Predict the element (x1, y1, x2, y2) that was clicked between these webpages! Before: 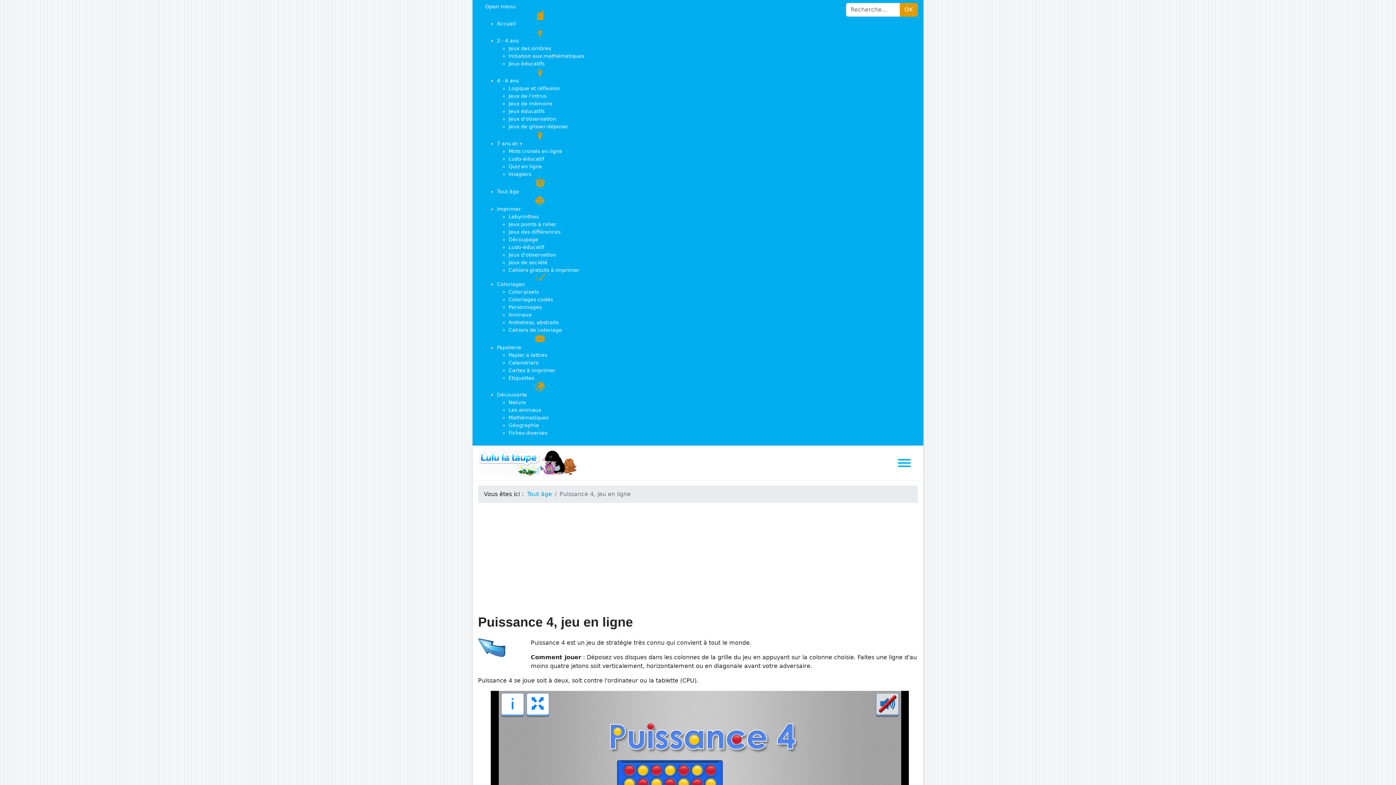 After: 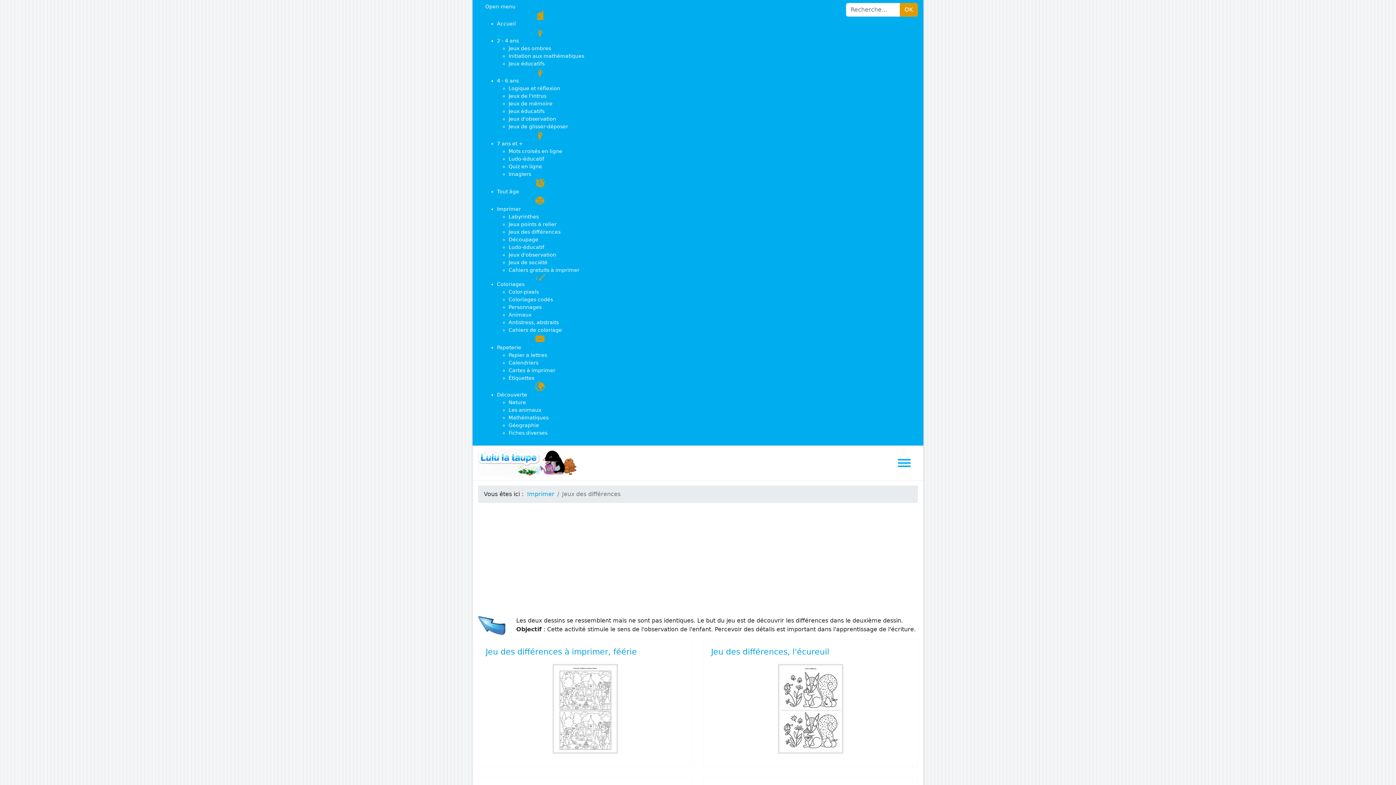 Action: bbox: (508, 229, 560, 234) label: Jeux des différences